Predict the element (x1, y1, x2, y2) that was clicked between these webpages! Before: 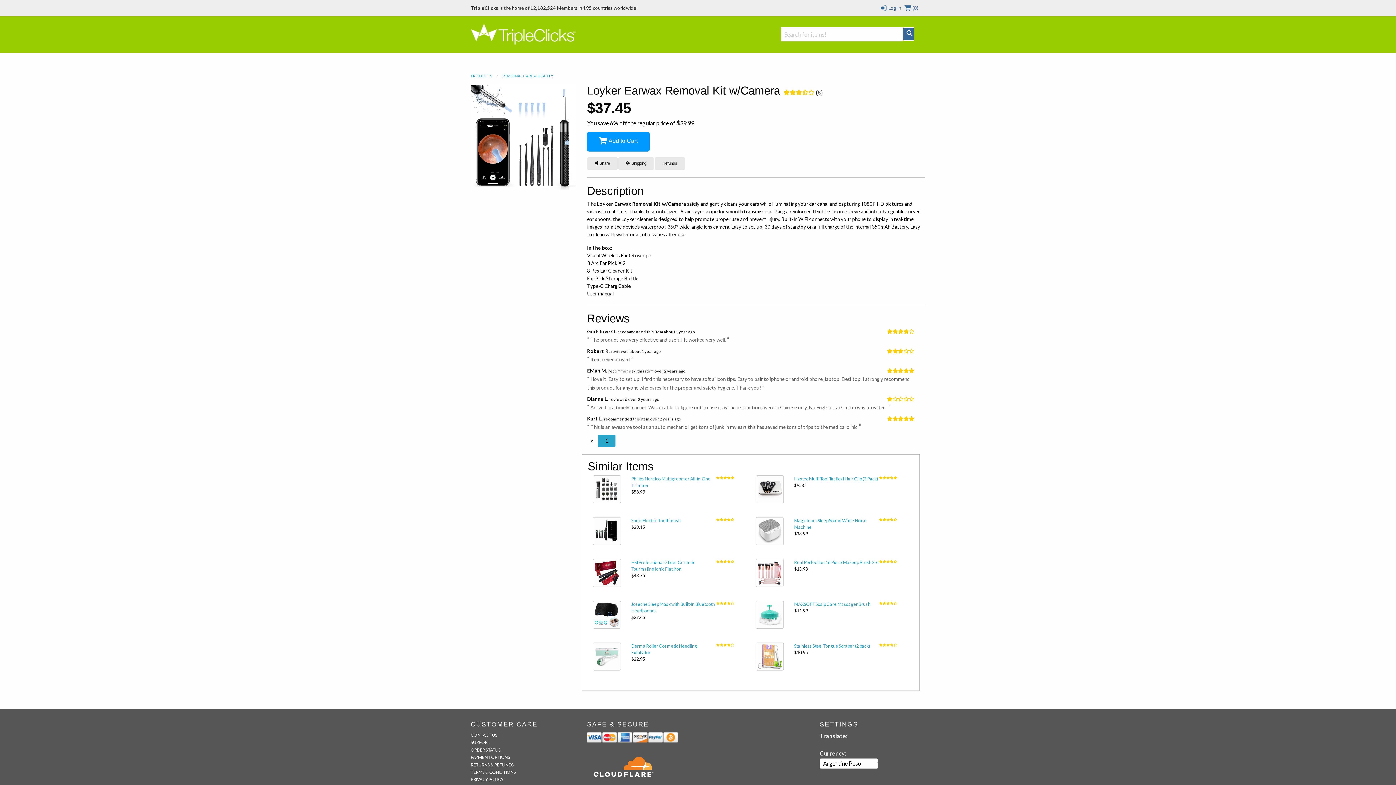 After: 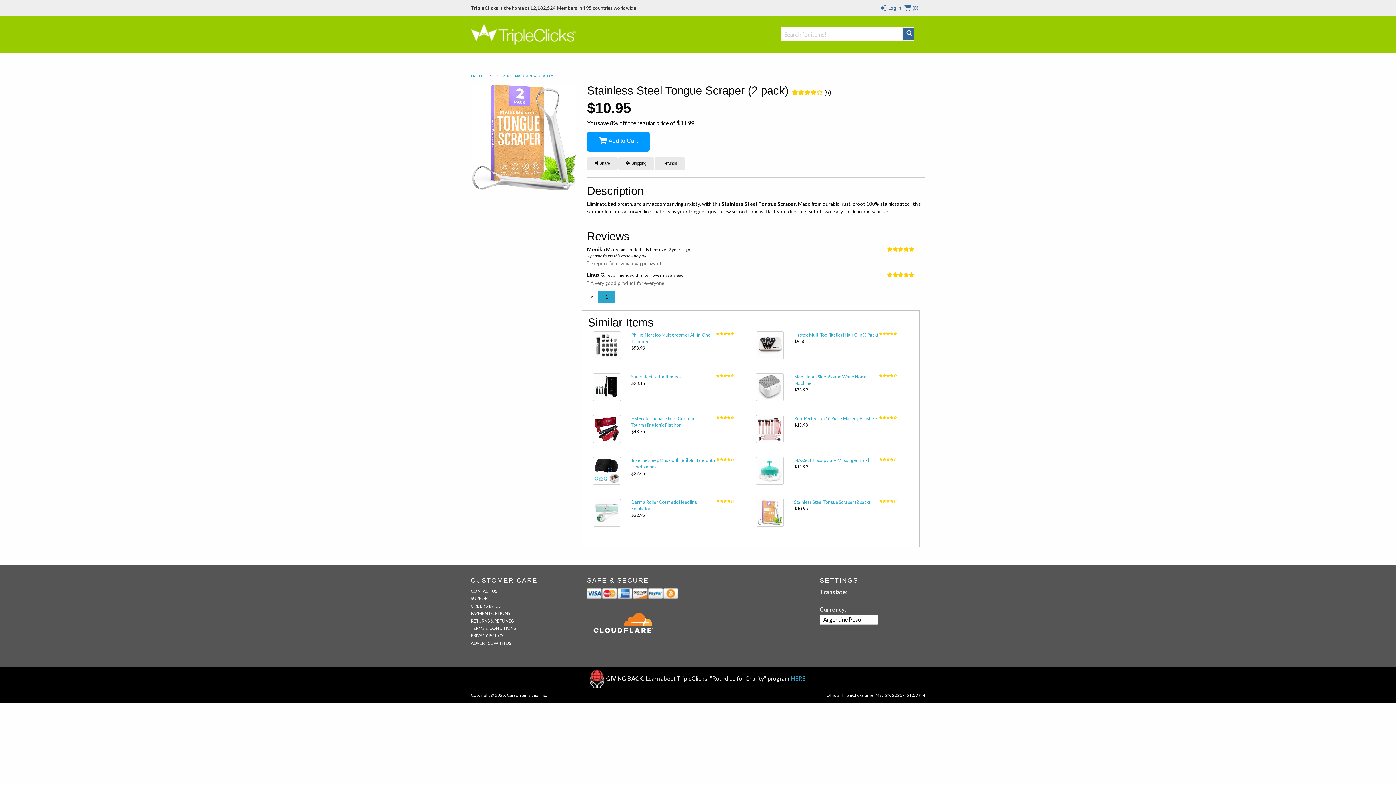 Action: bbox: (794, 643, 870, 649) label: Stainless Steel Tongue Scraper (2 pack)